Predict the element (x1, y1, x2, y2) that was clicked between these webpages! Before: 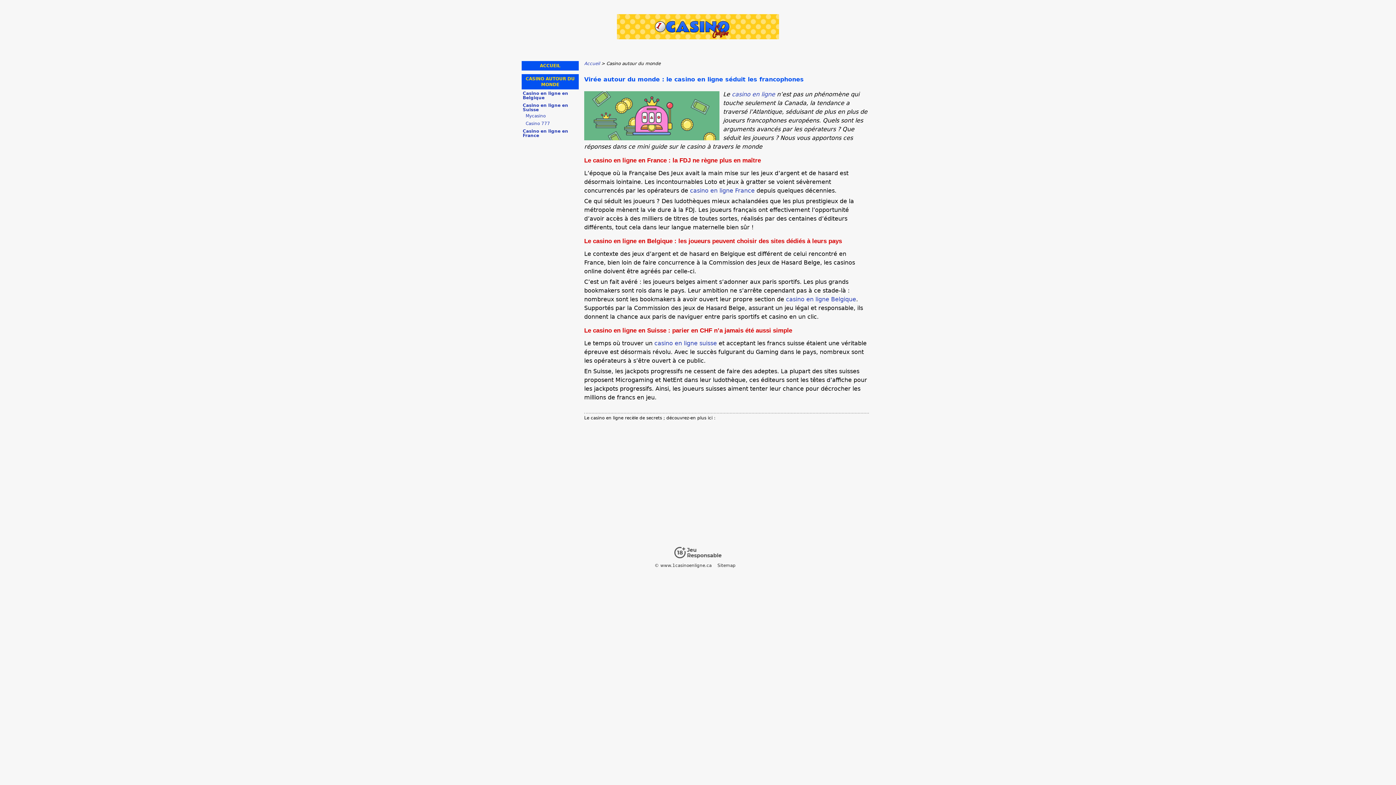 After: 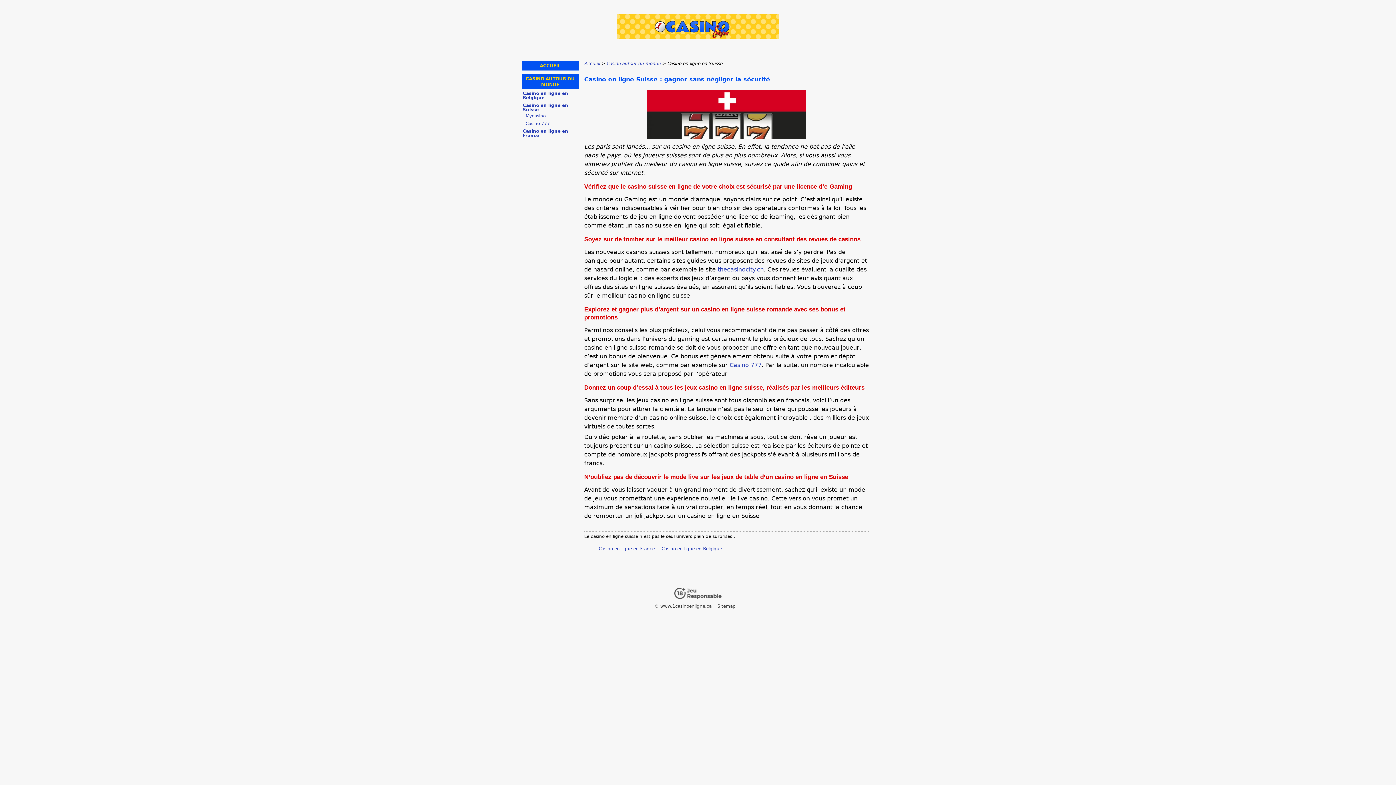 Action: bbox: (654, 340, 717, 346) label: casino en ligne suisse